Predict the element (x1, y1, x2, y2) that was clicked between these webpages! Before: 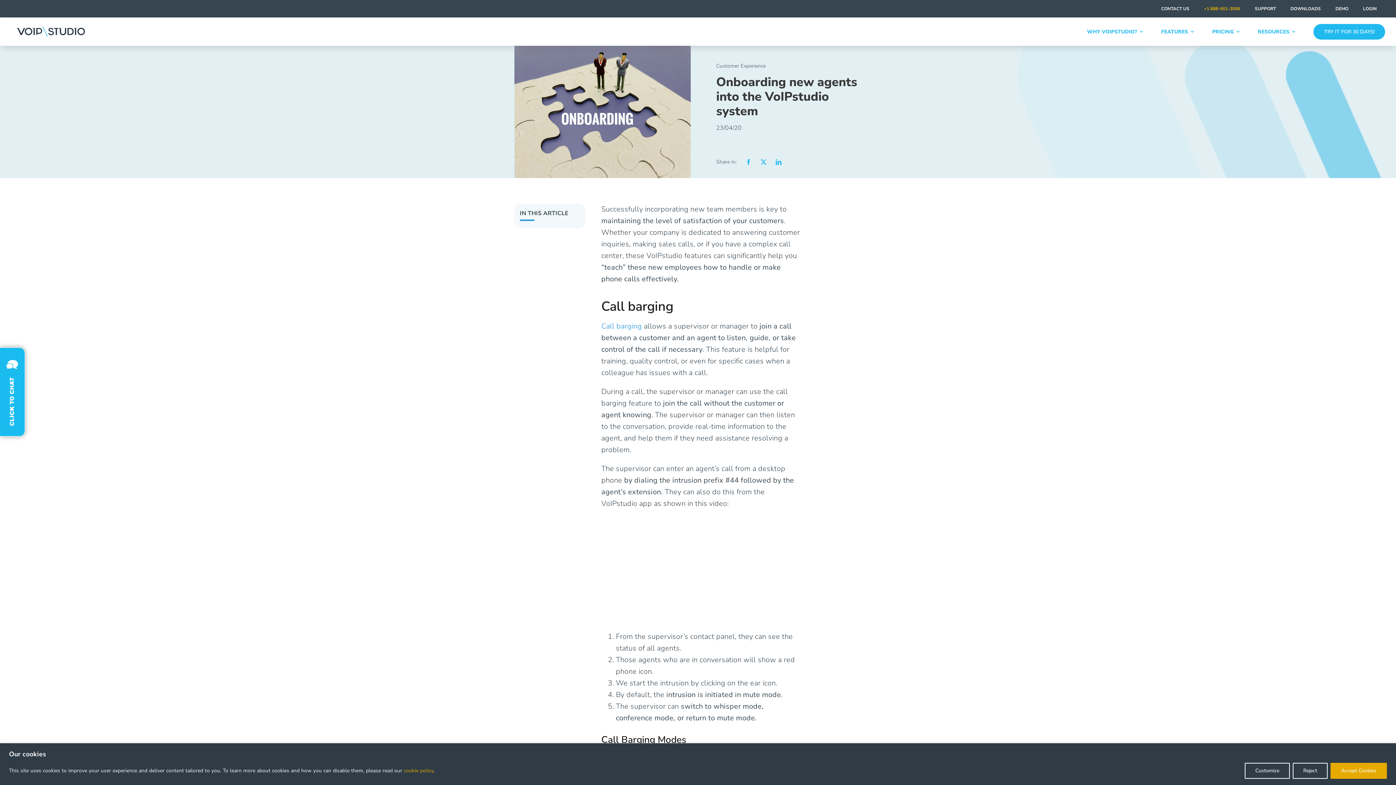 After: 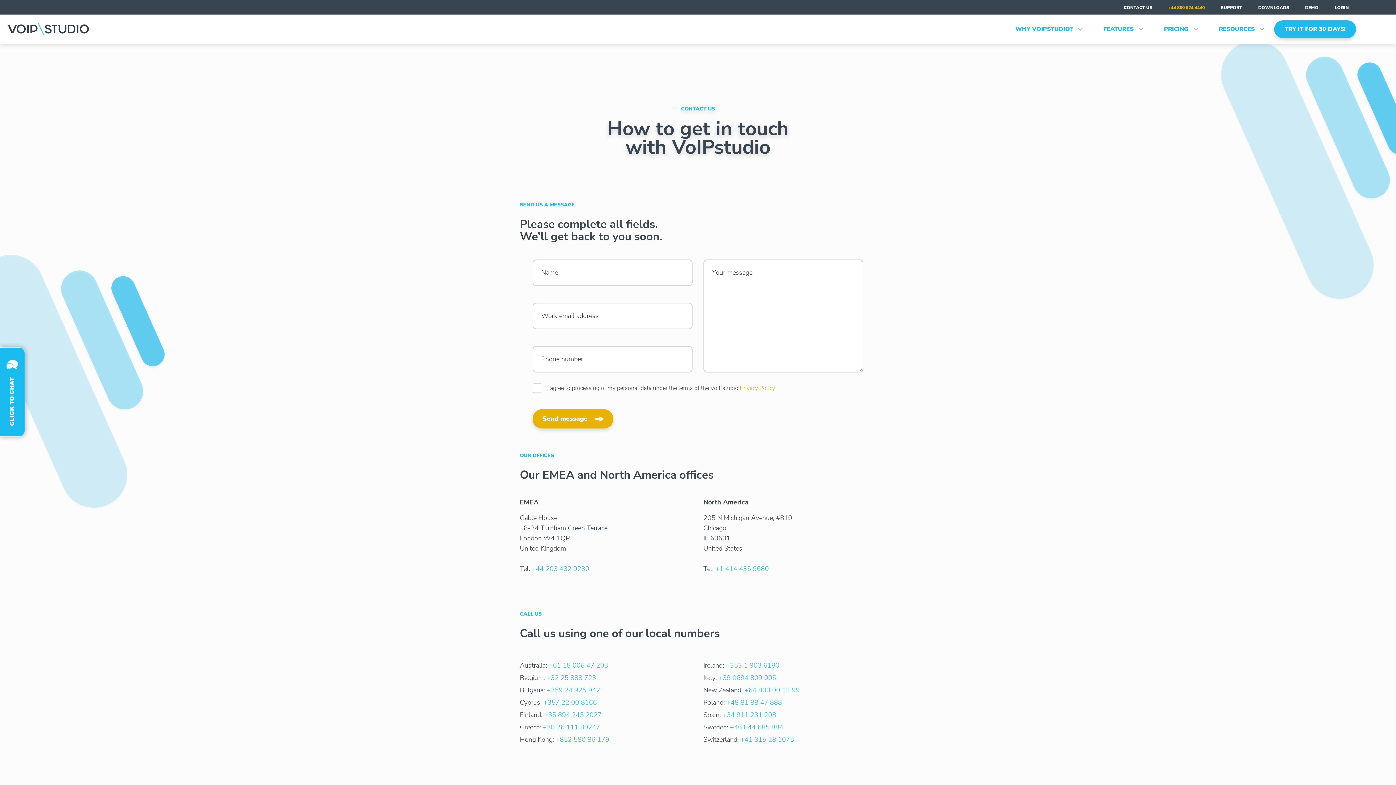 Action: bbox: (1161, 0, 1189, 17) label: CONTACT US